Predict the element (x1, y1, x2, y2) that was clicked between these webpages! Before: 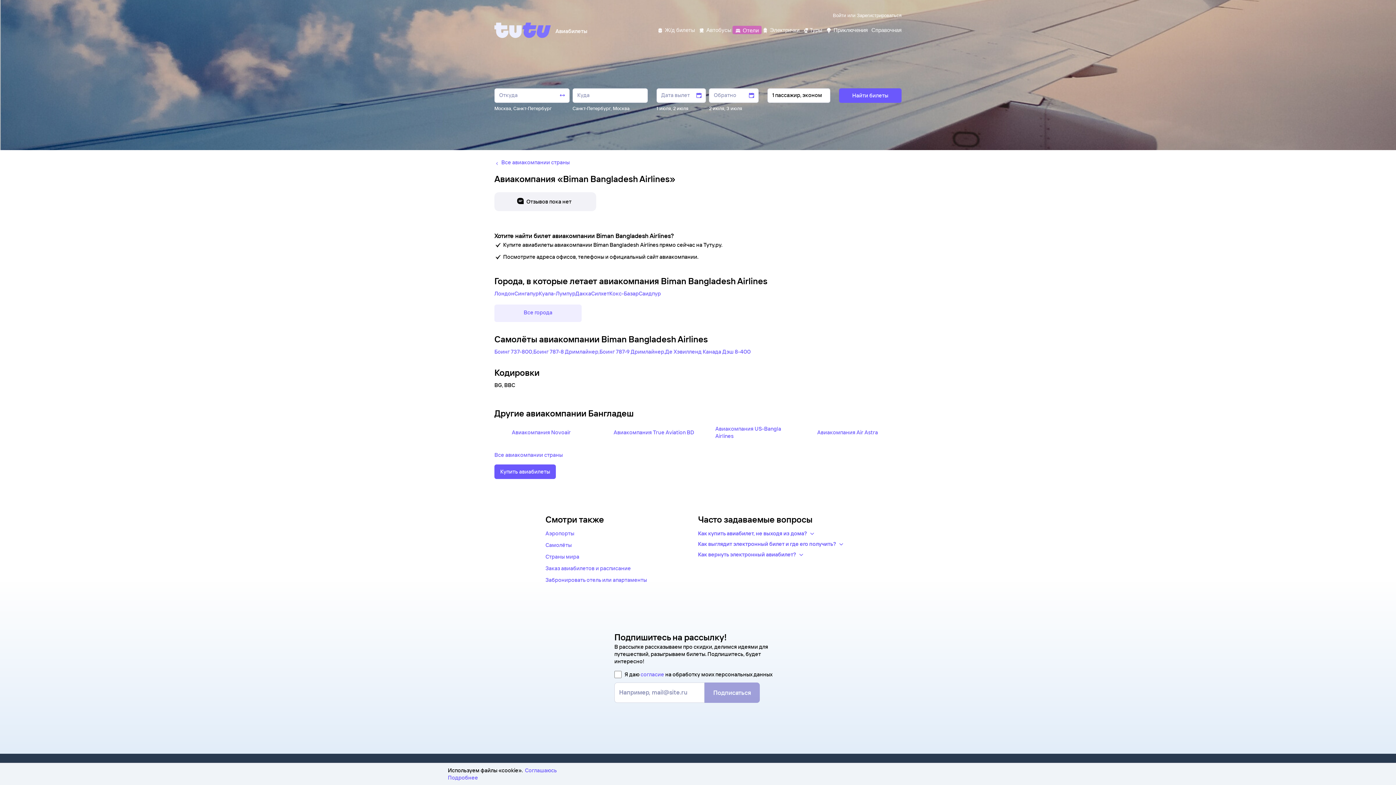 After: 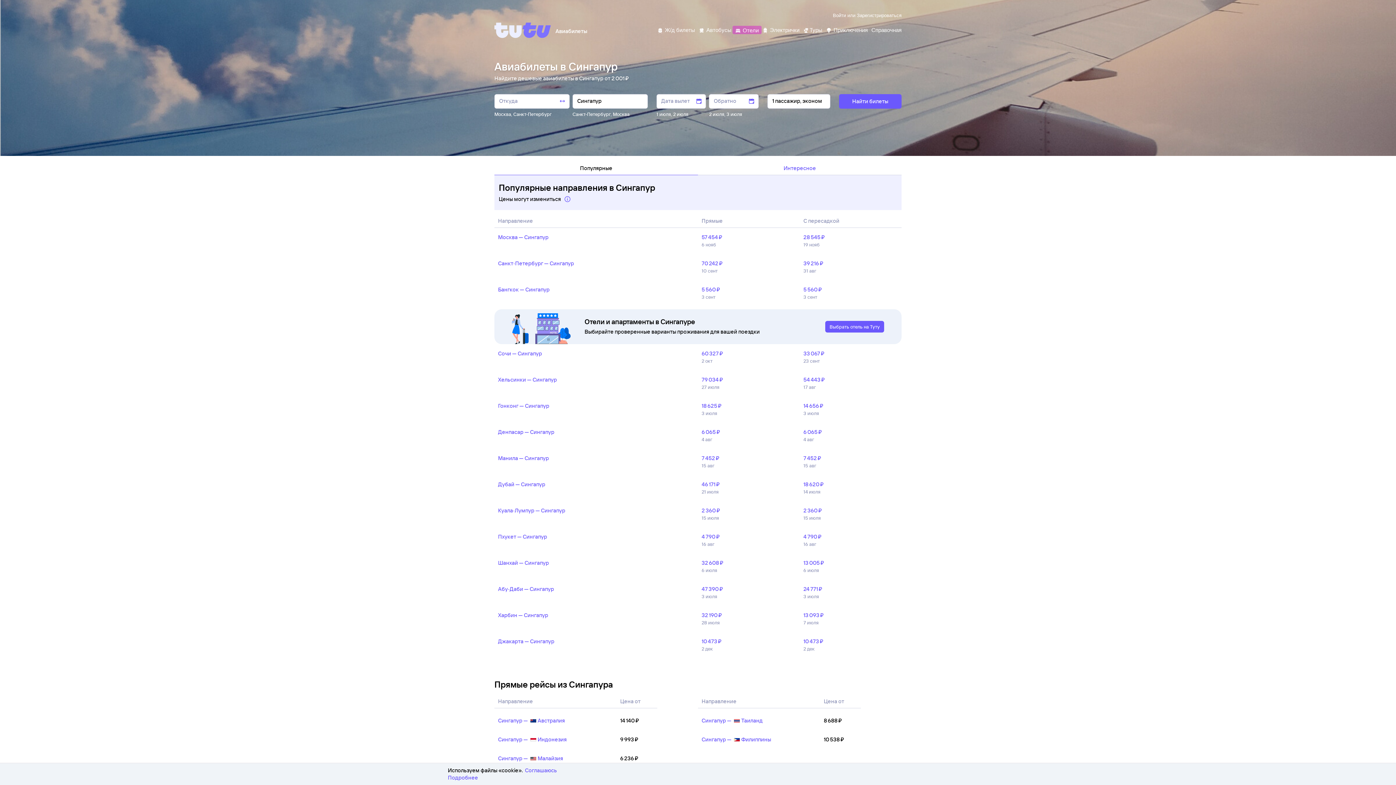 Action: bbox: (514, 290, 538, 297) label: Сингапур